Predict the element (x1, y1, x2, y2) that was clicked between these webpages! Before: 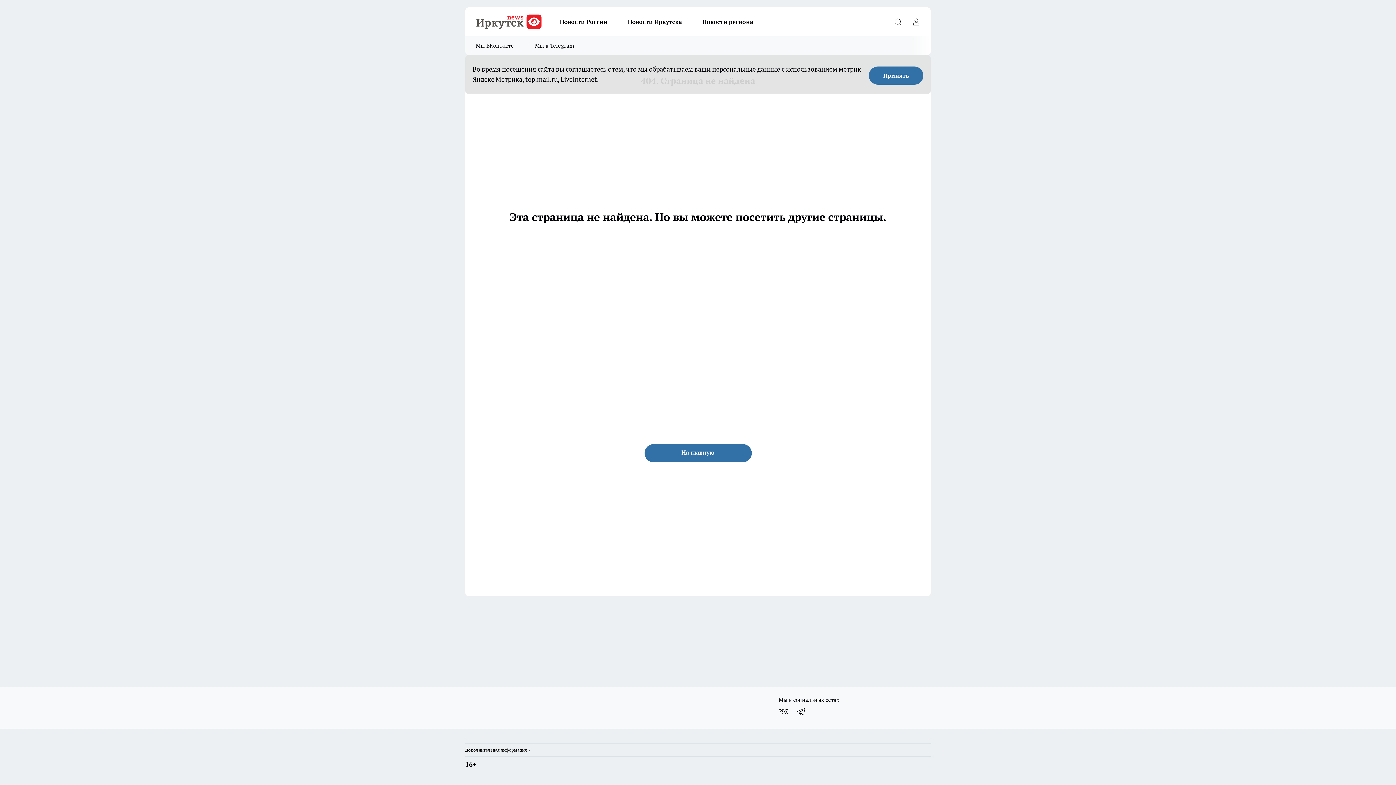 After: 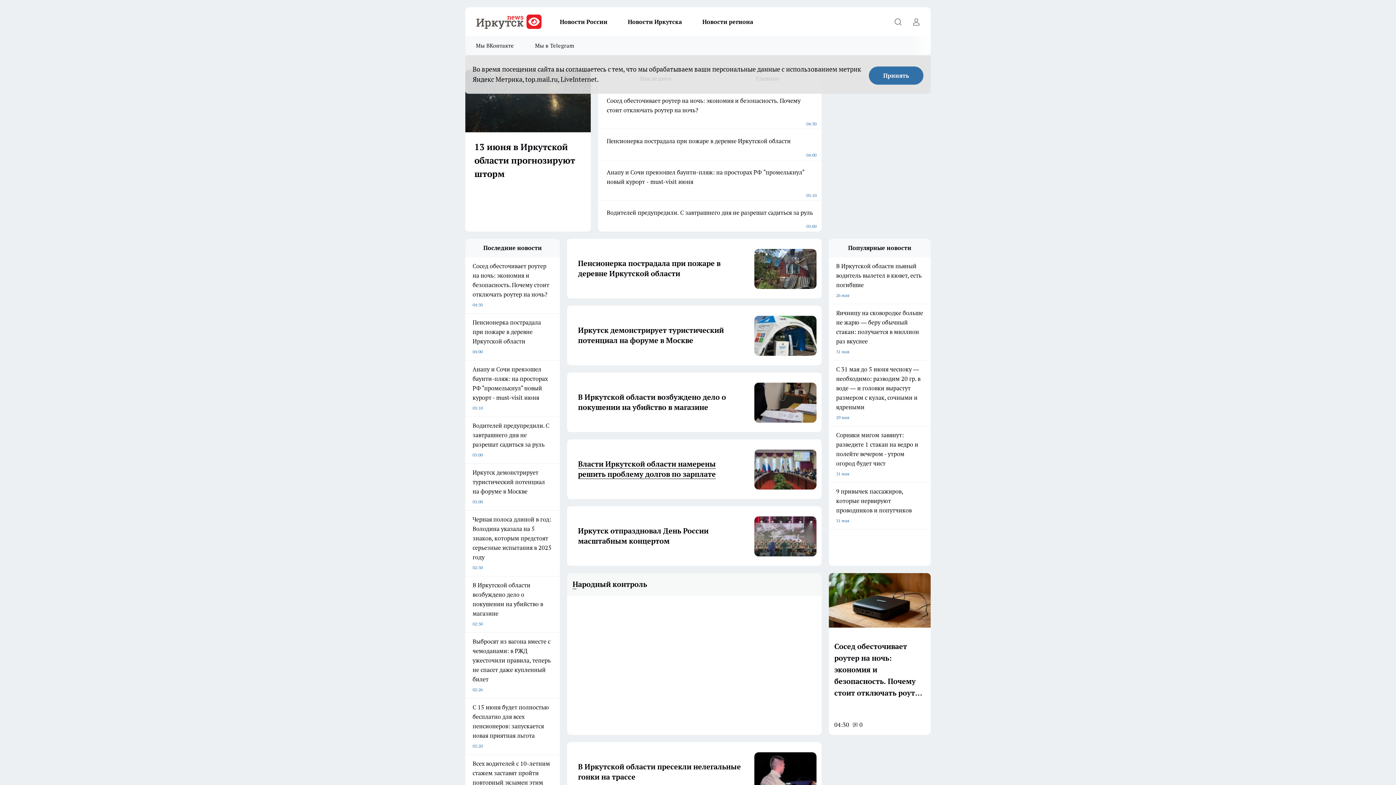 Action: bbox: (644, 444, 751, 462) label: На главную